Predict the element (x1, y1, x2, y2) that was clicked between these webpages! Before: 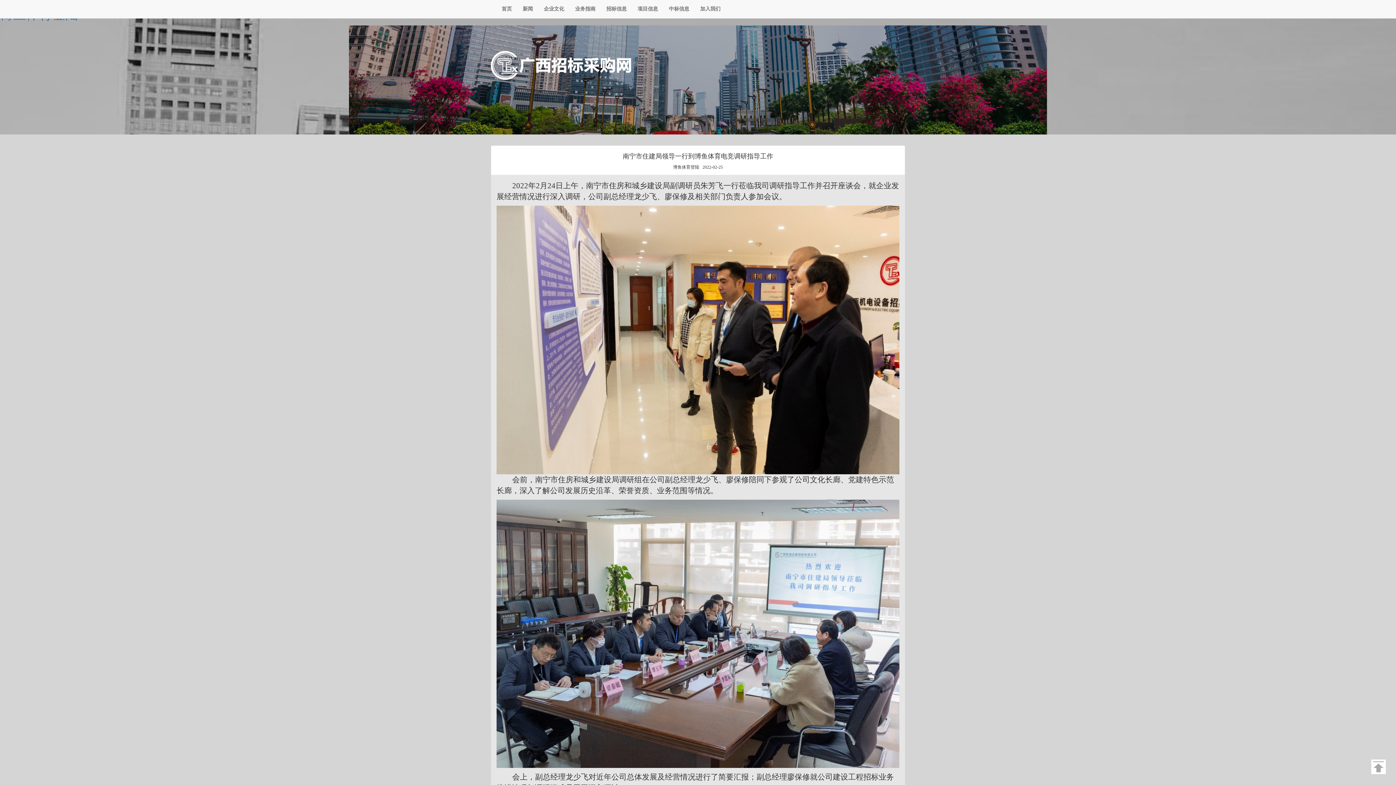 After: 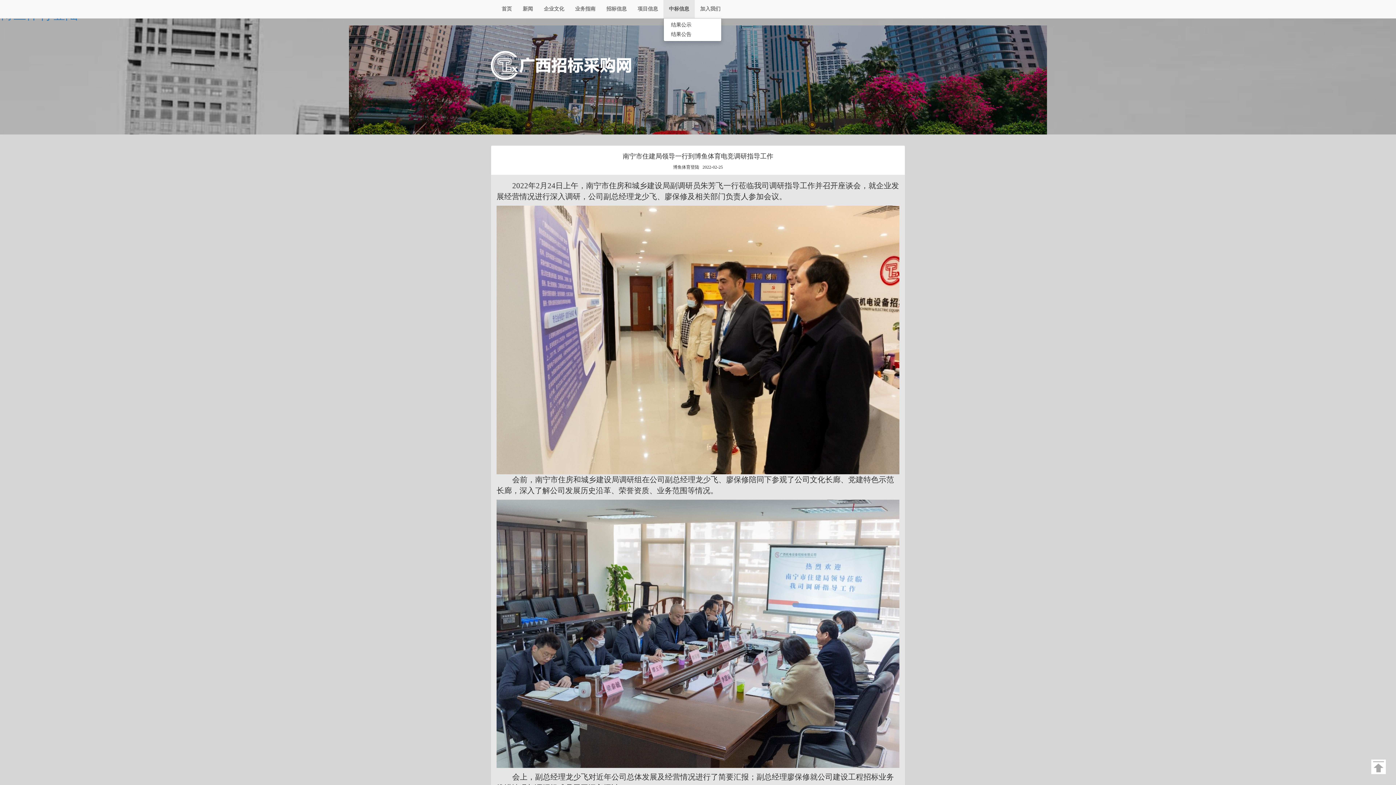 Action: bbox: (663, 0, 694, 18) label: 中标信息